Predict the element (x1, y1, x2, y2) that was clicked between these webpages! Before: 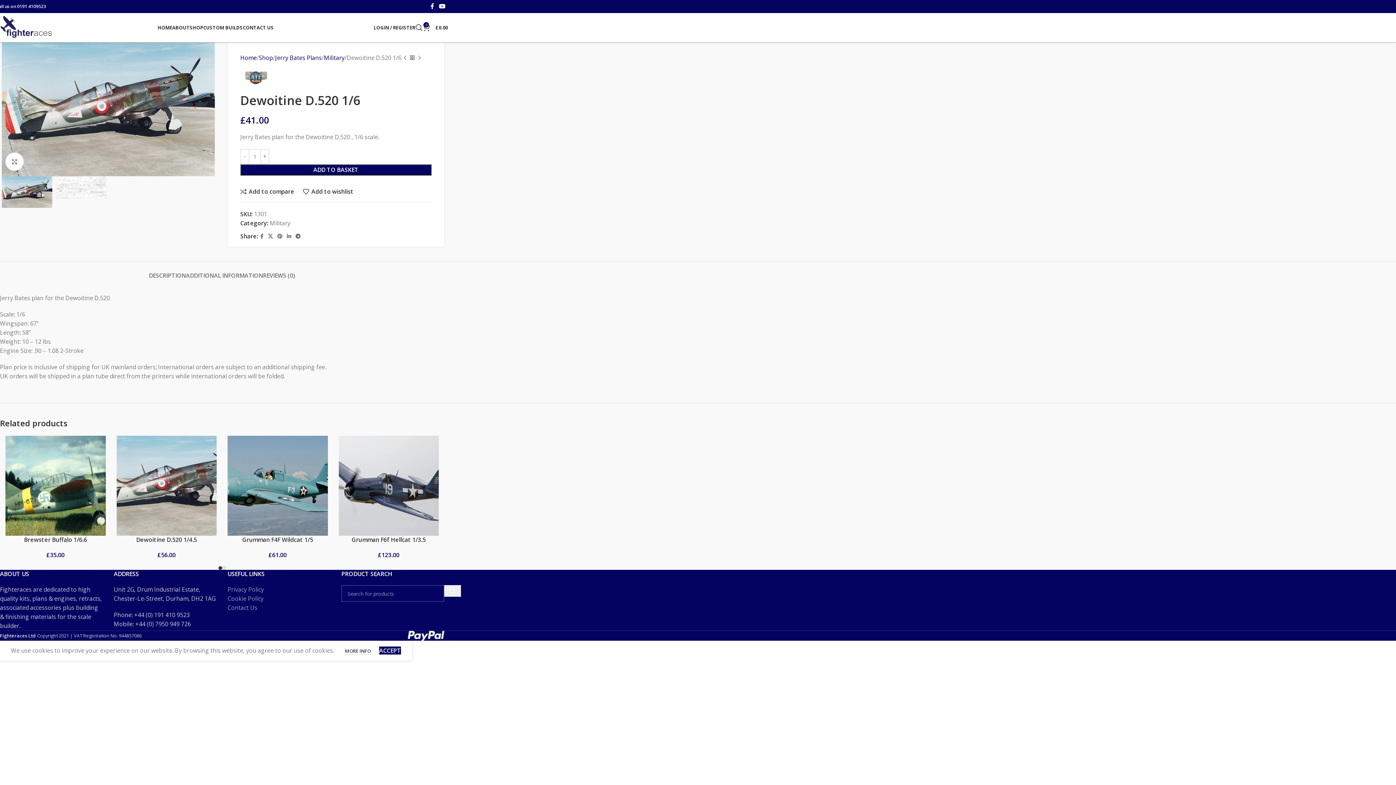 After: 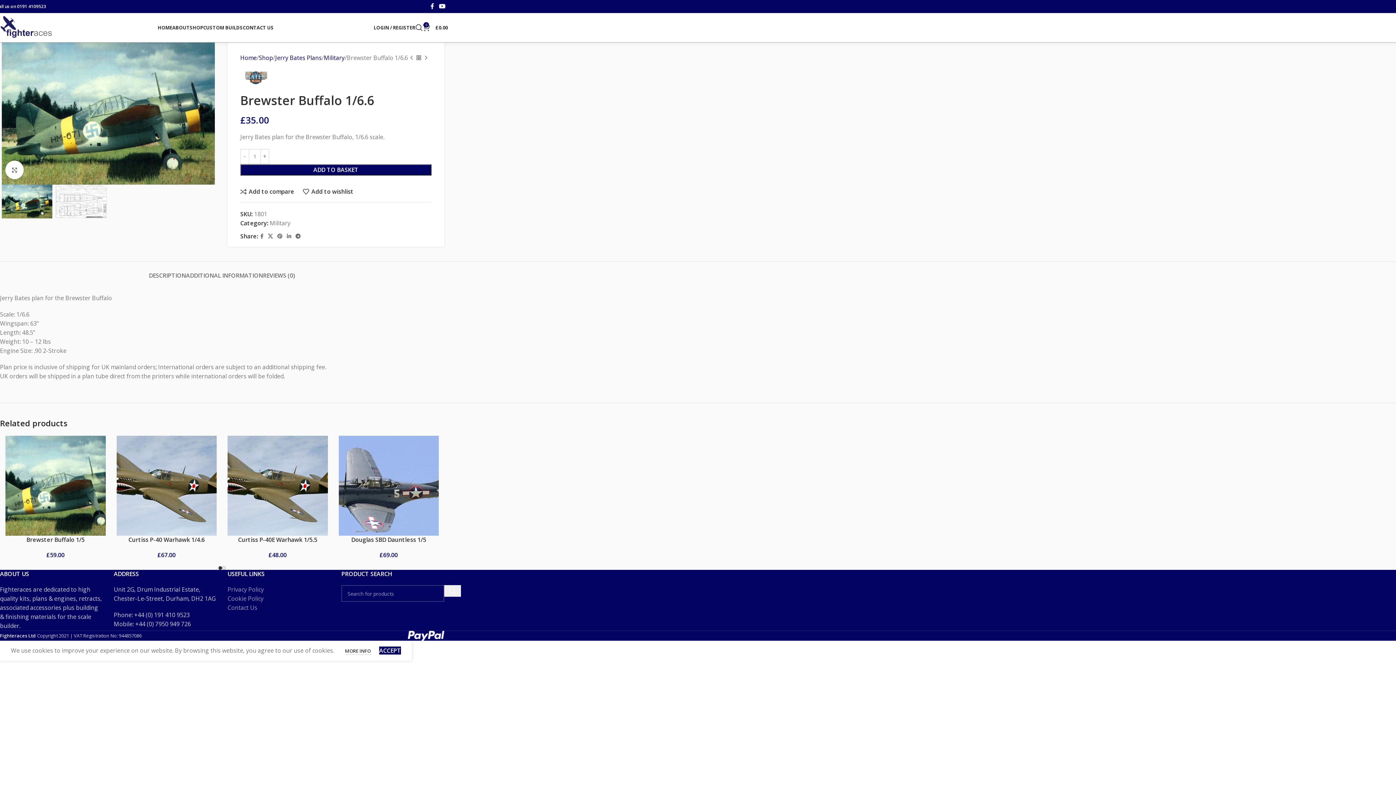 Action: bbox: (5, 435, 105, 536)